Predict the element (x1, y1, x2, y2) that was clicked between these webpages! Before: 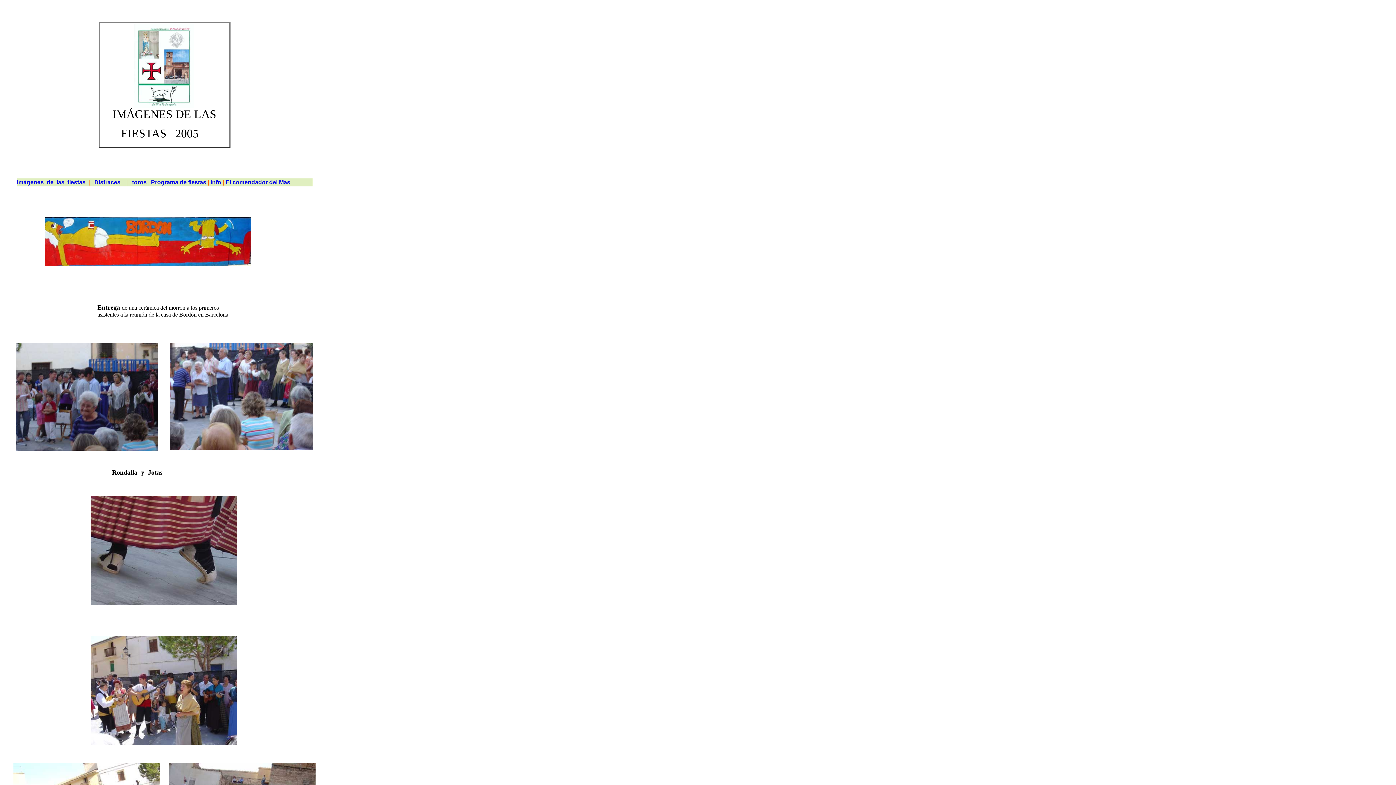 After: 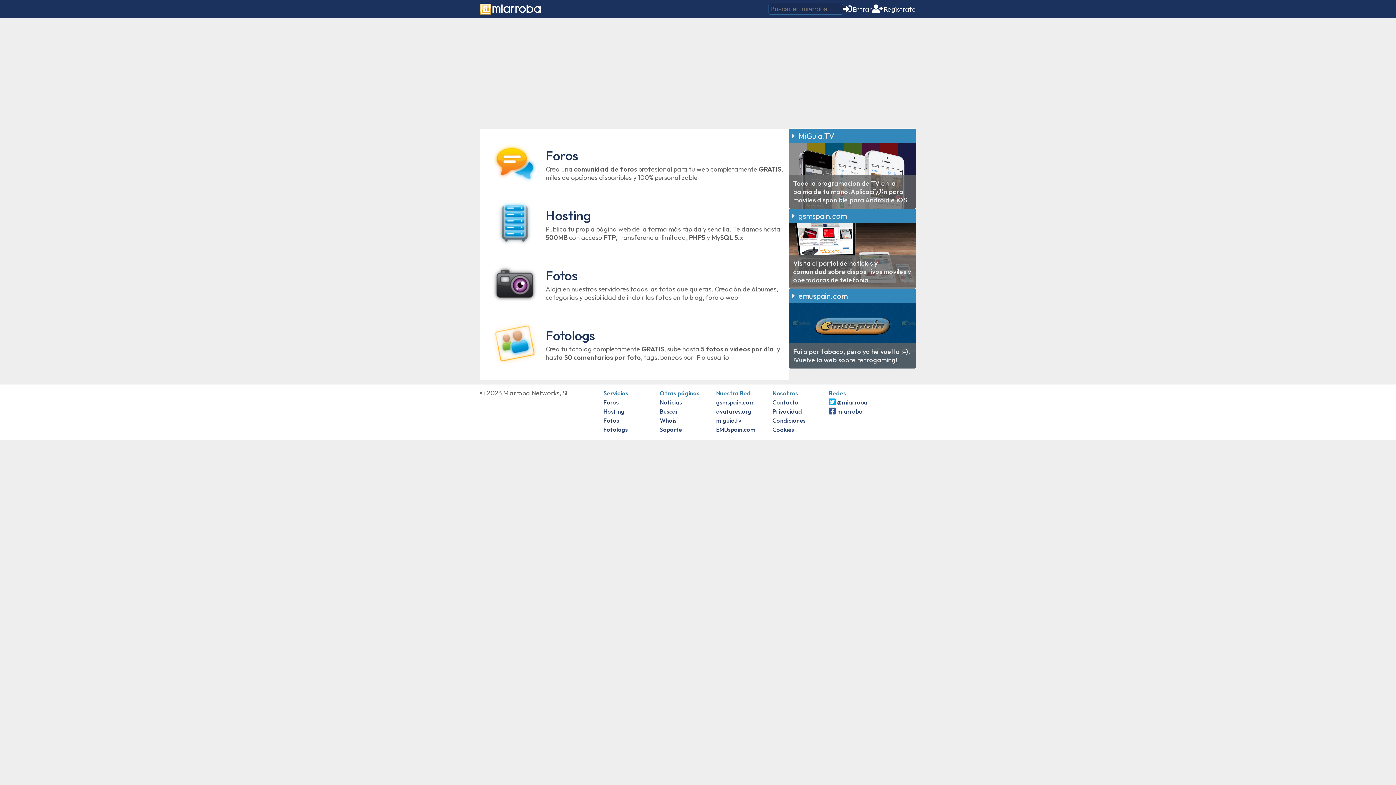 Action: bbox: (210, 179, 221, 185) label: info